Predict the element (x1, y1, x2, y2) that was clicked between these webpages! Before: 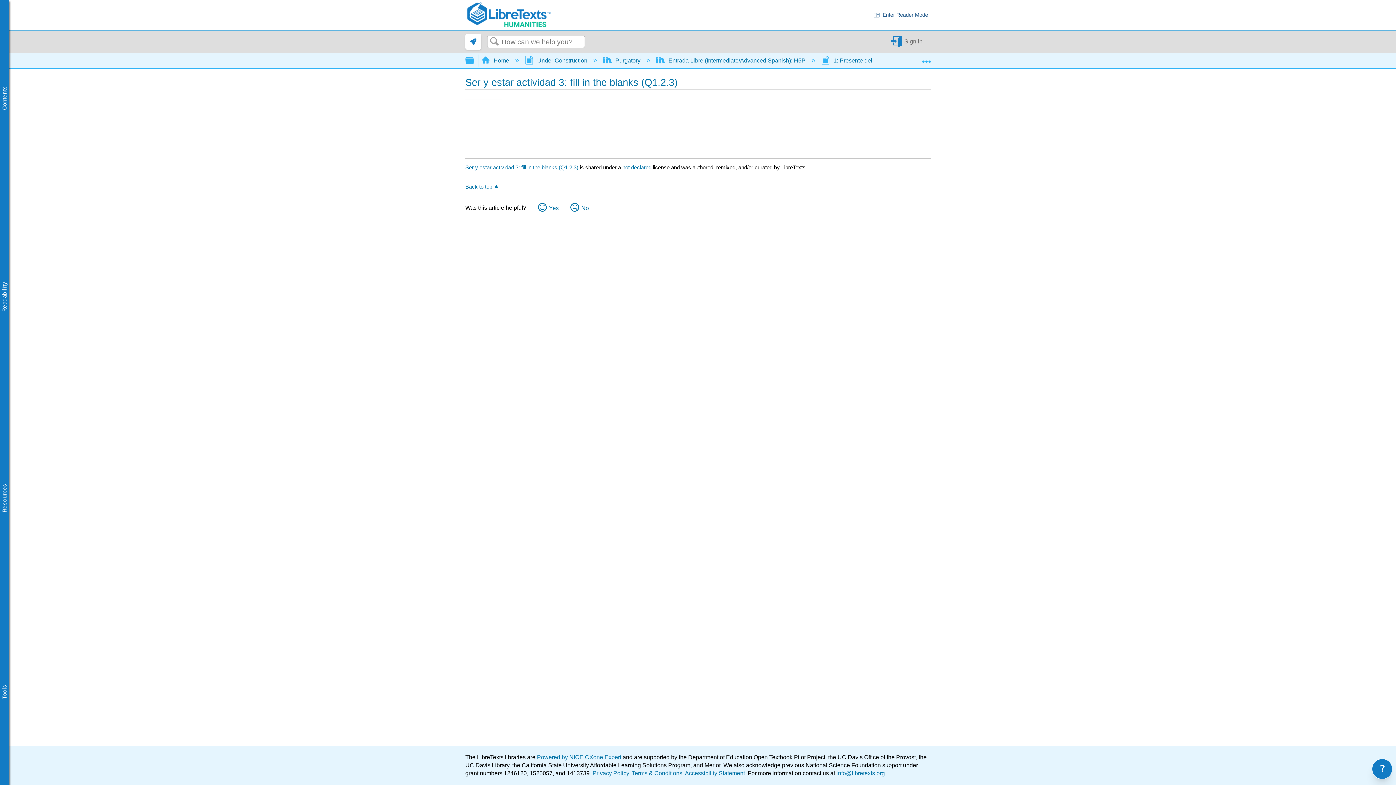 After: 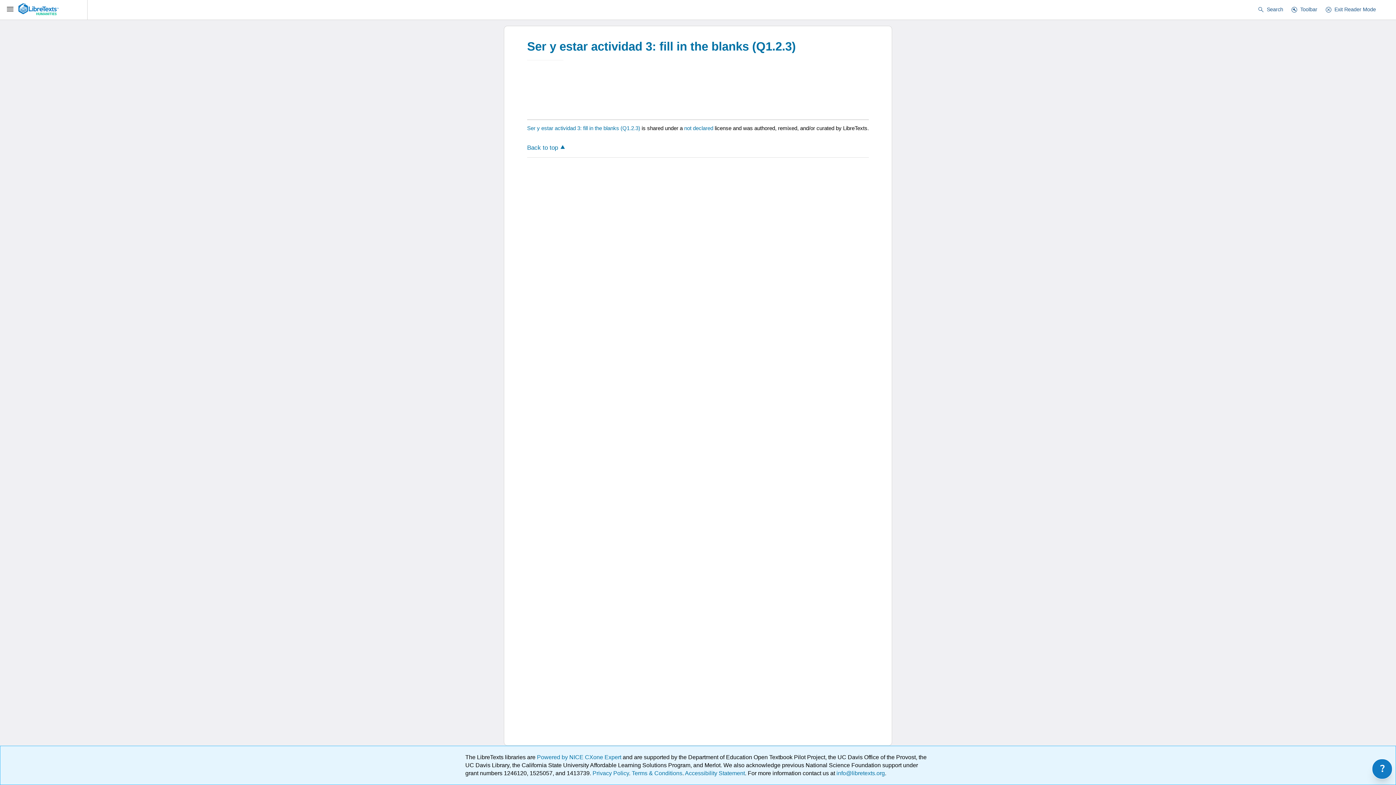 Action: bbox: (870, 10, 930, 20) label: chrome_reader_mode
Enter Reader Mode